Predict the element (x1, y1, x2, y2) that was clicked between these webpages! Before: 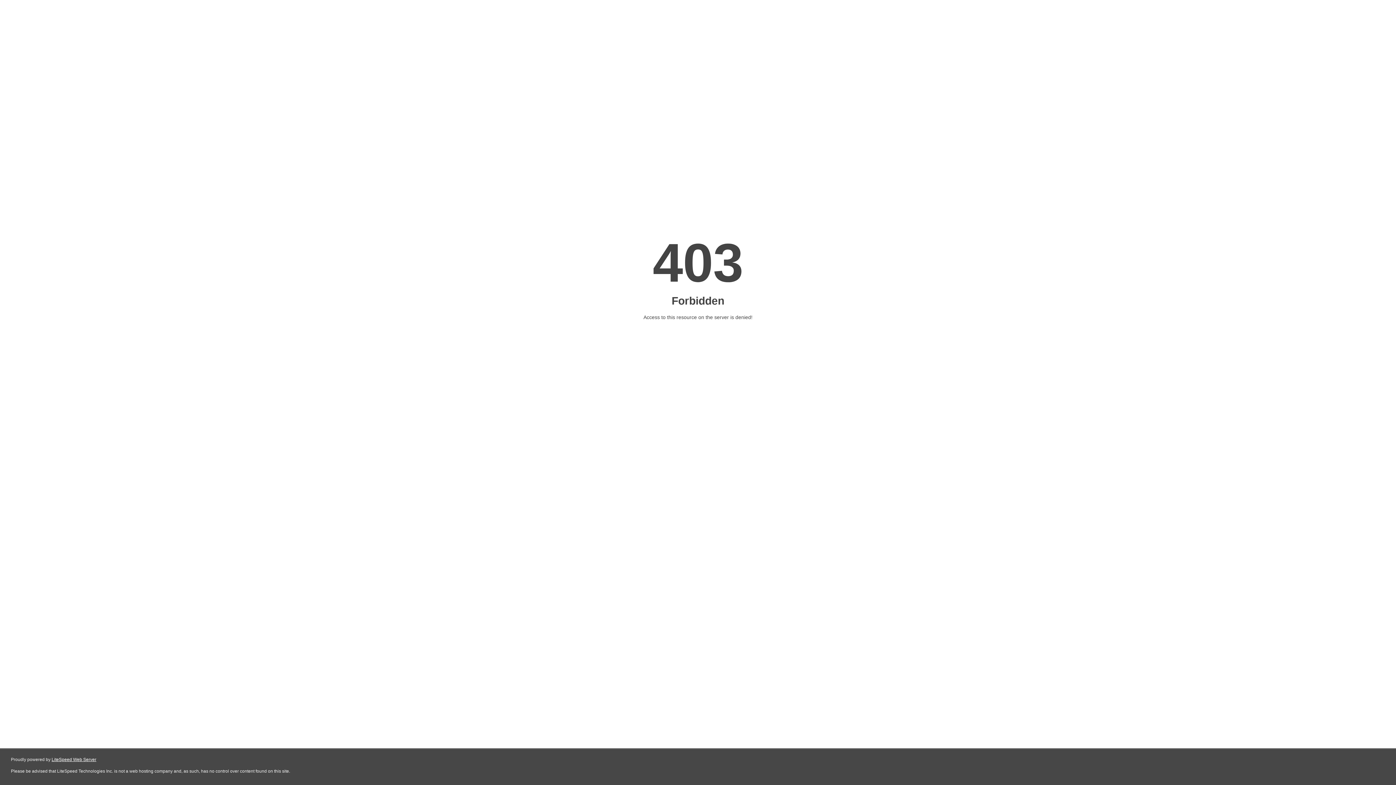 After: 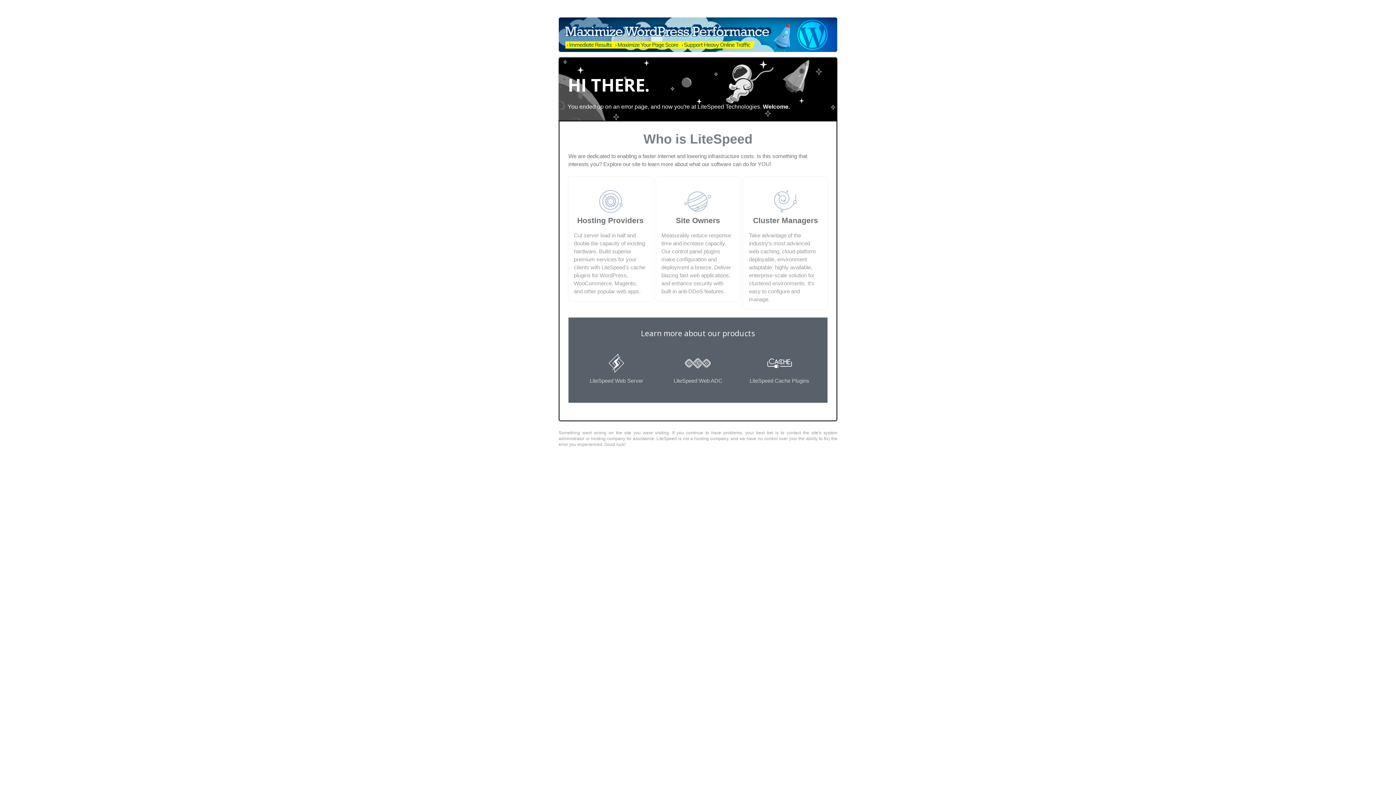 Action: label: LiteSpeed Web Server bbox: (51, 757, 96, 762)